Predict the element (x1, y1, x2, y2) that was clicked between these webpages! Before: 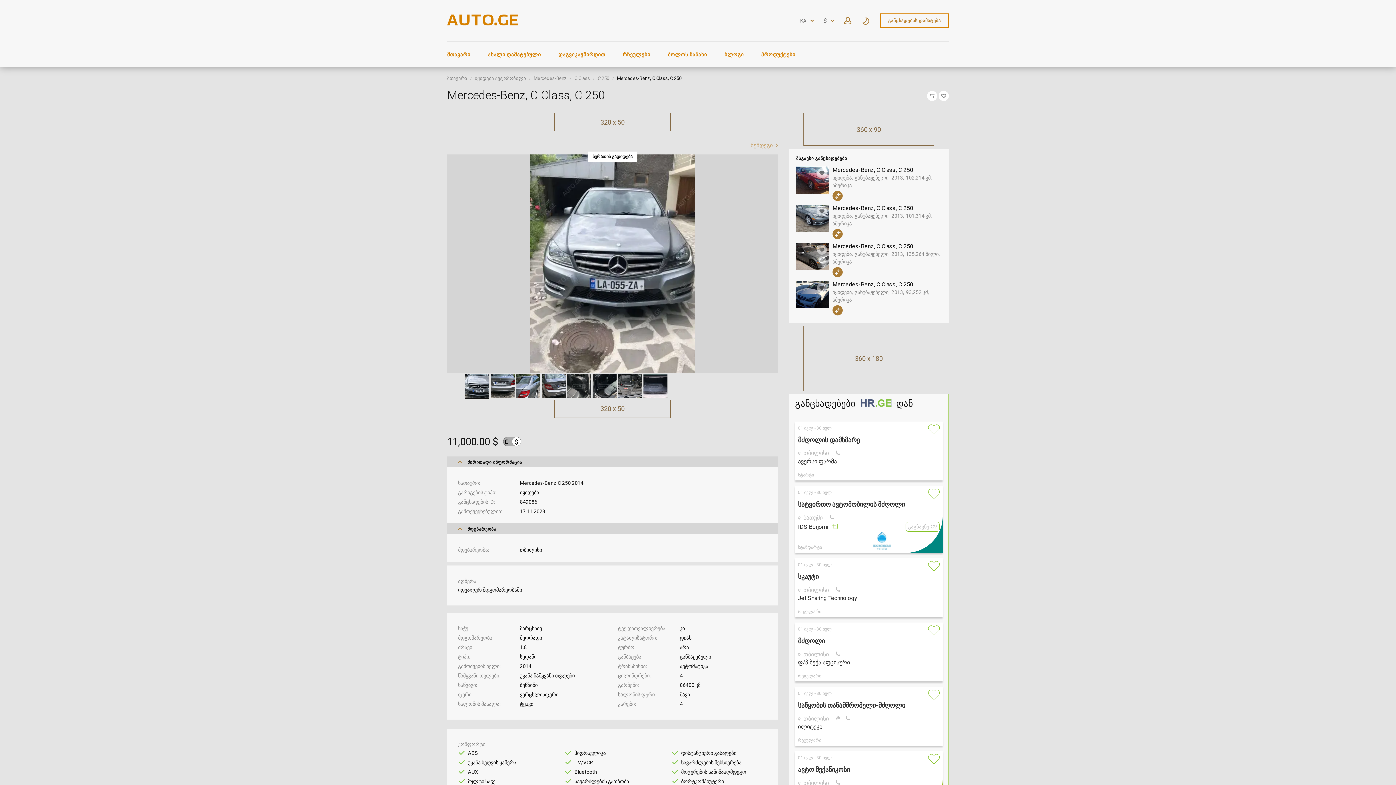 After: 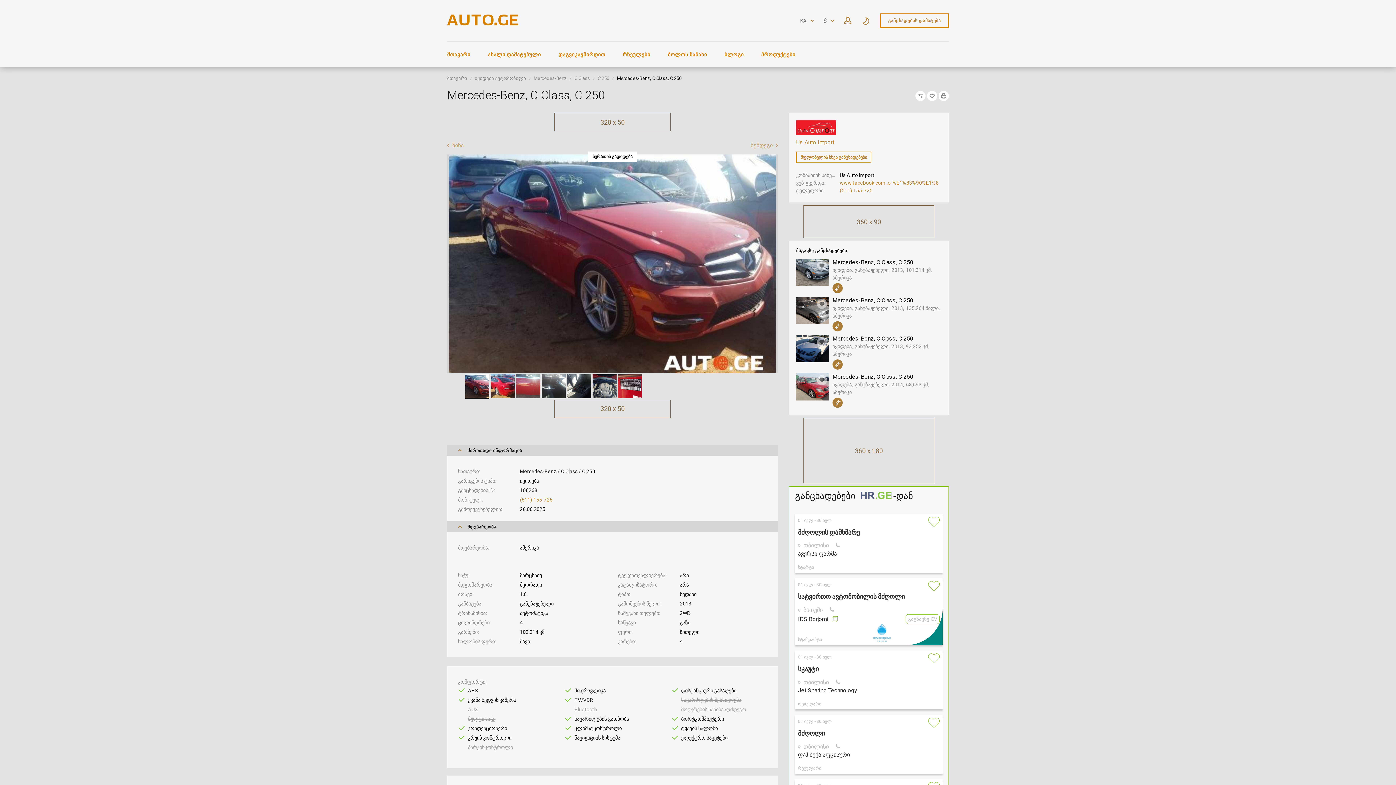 Action: bbox: (832, 166, 941, 173) label: Mercedes-Benz, C Class, C 250